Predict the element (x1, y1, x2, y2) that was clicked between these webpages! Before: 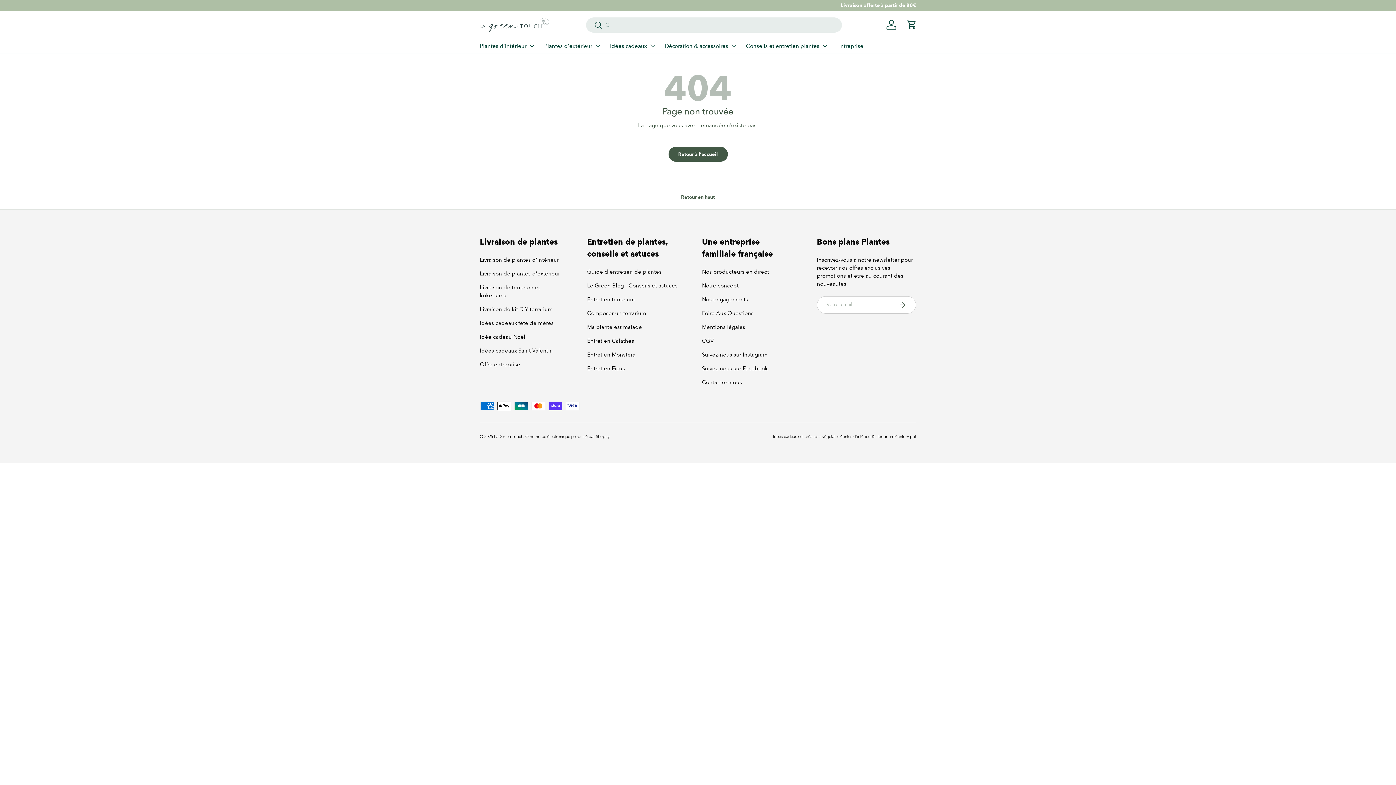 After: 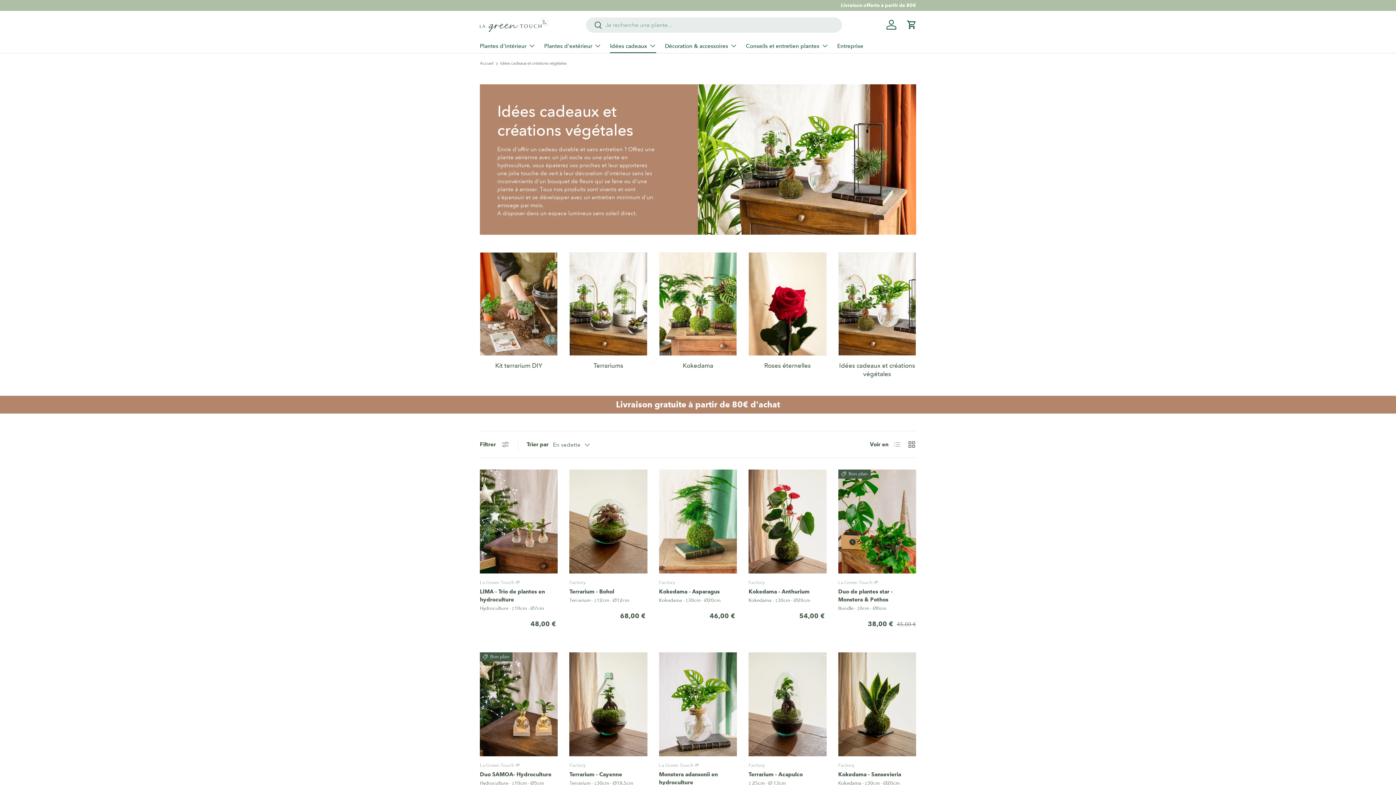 Action: bbox: (773, 434, 839, 439) label: Idées cadeaux et créations végétales